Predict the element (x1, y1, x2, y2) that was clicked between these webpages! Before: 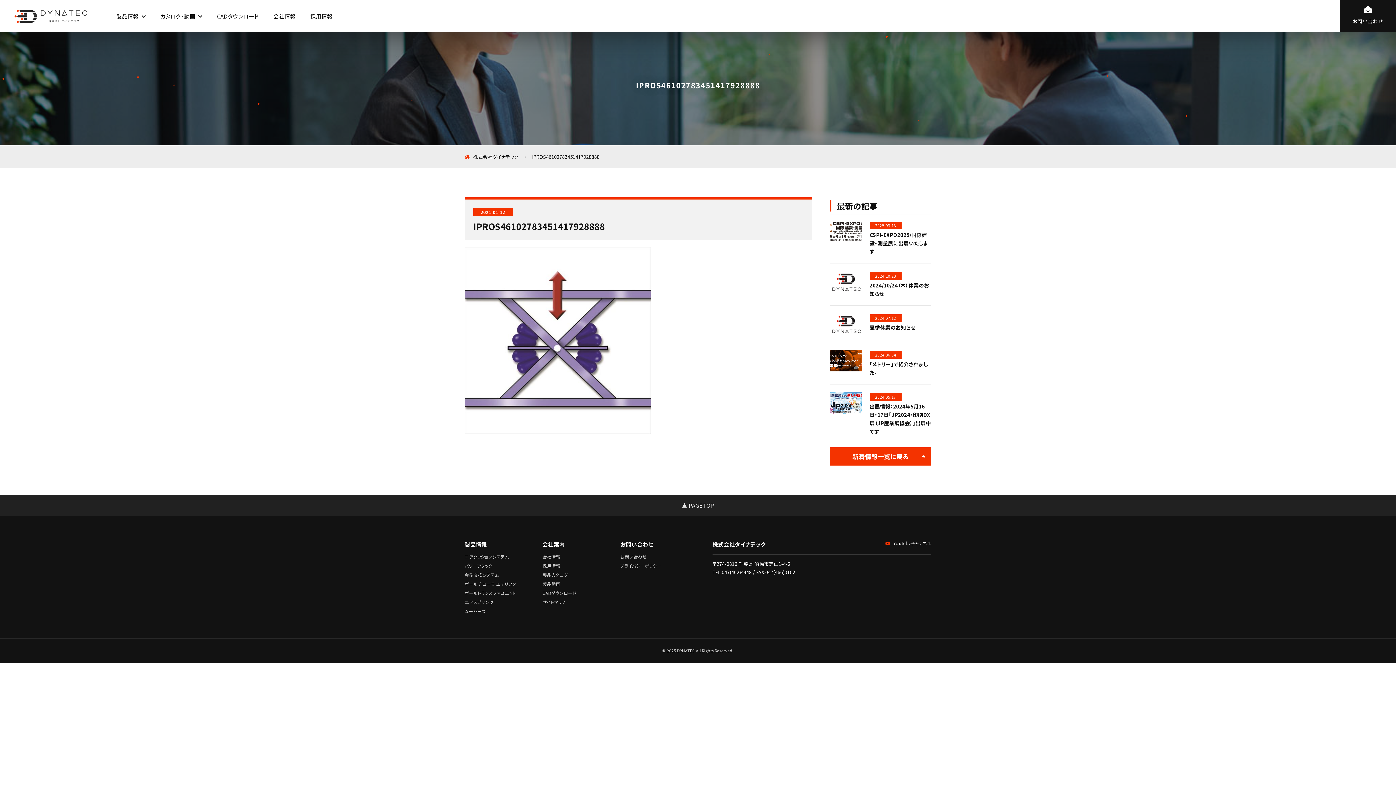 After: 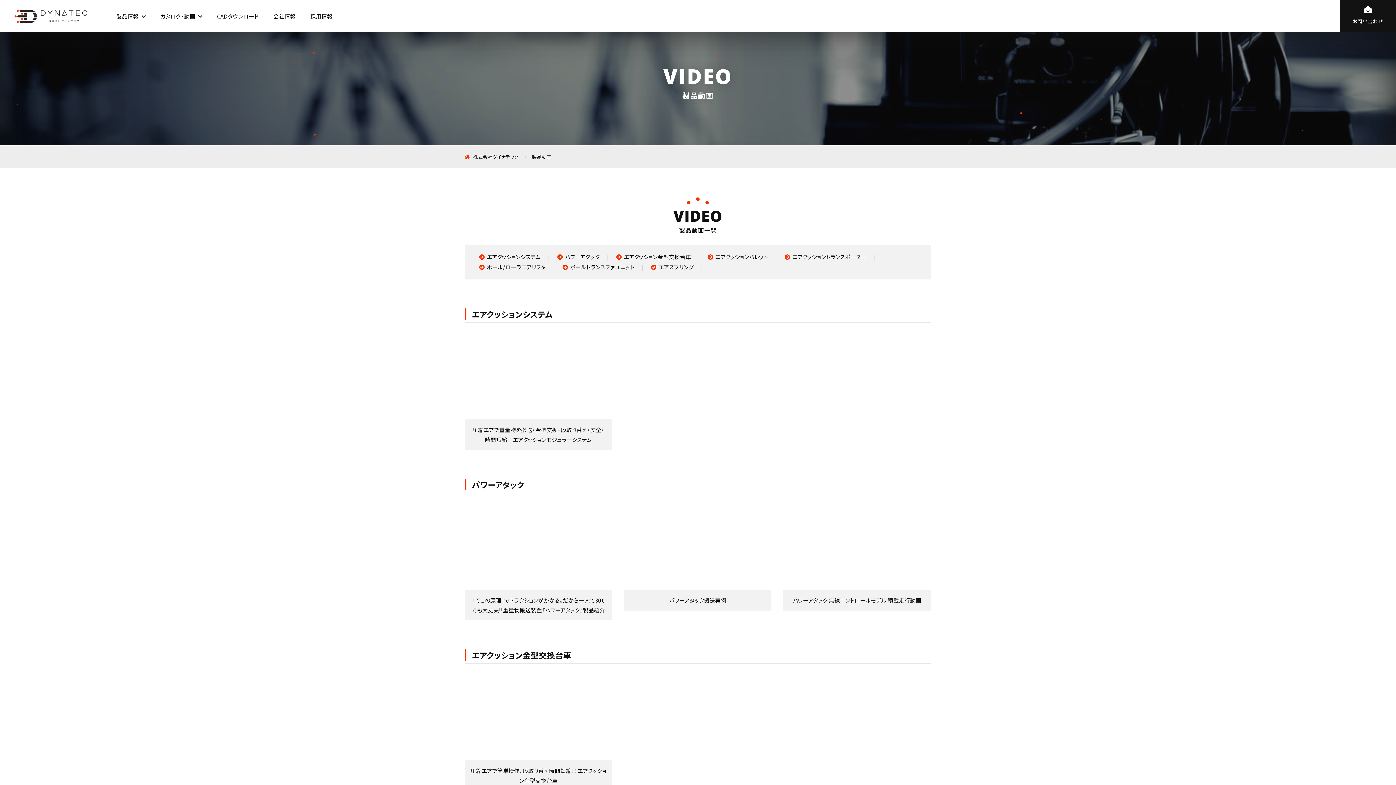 Action: label: 製品動画 bbox: (542, 581, 560, 587)